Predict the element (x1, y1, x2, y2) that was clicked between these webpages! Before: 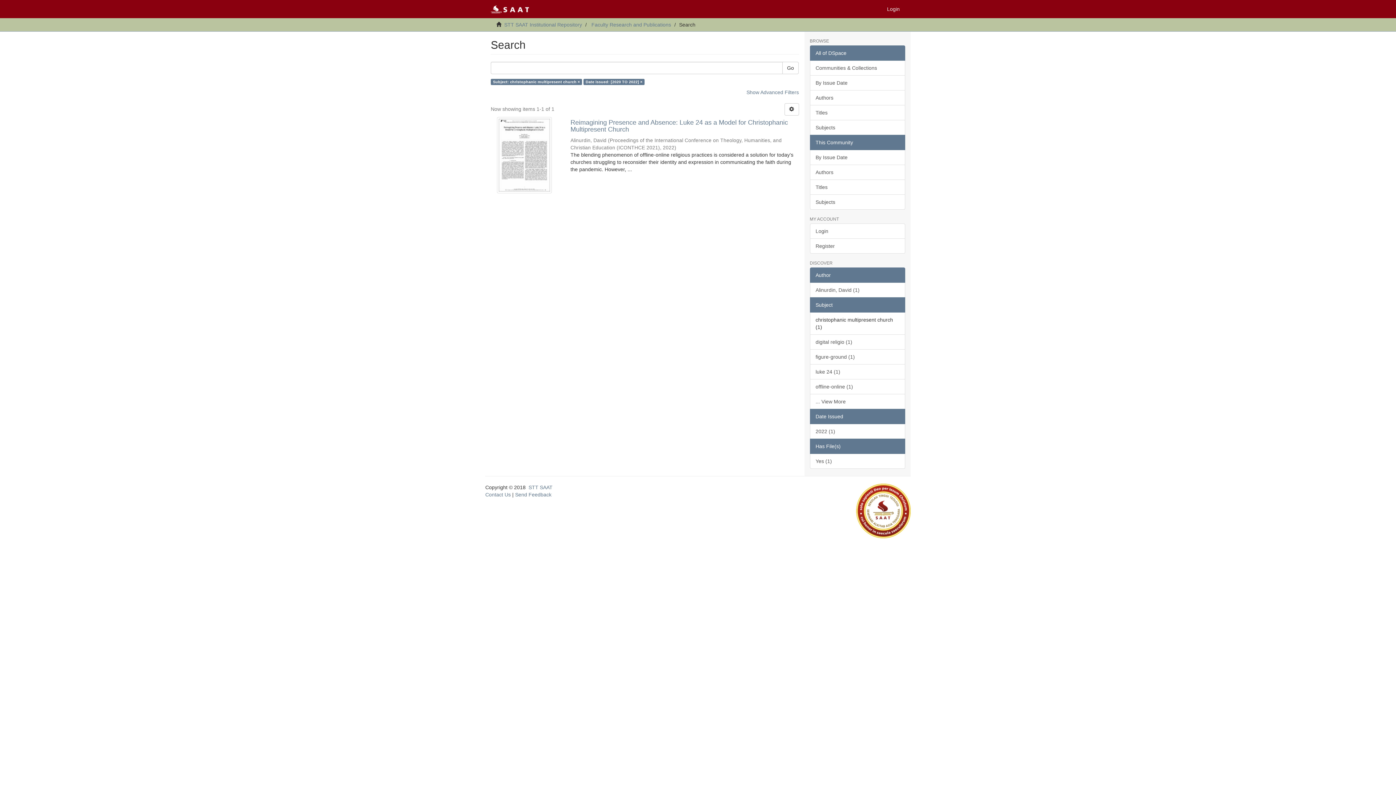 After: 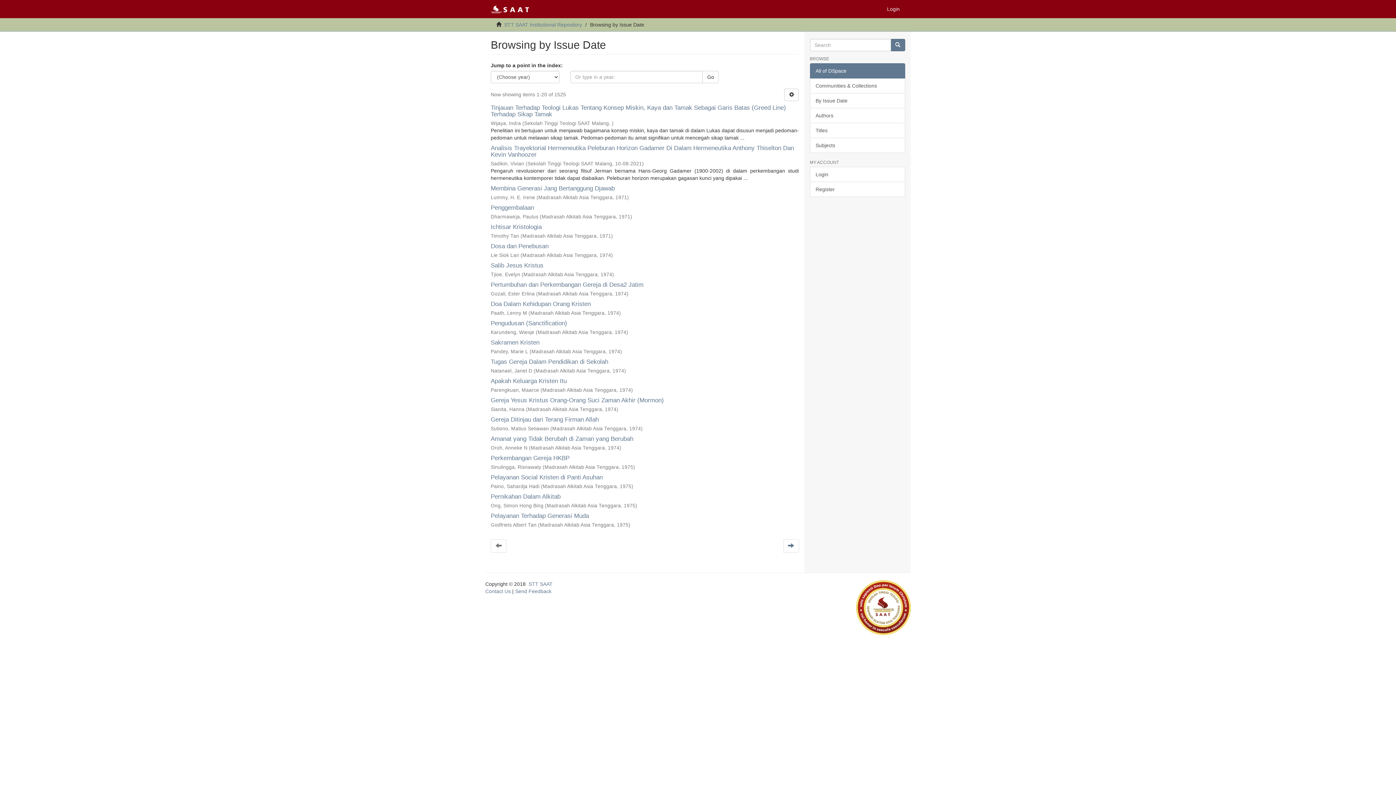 Action: bbox: (810, 75, 905, 90) label: By Issue Date